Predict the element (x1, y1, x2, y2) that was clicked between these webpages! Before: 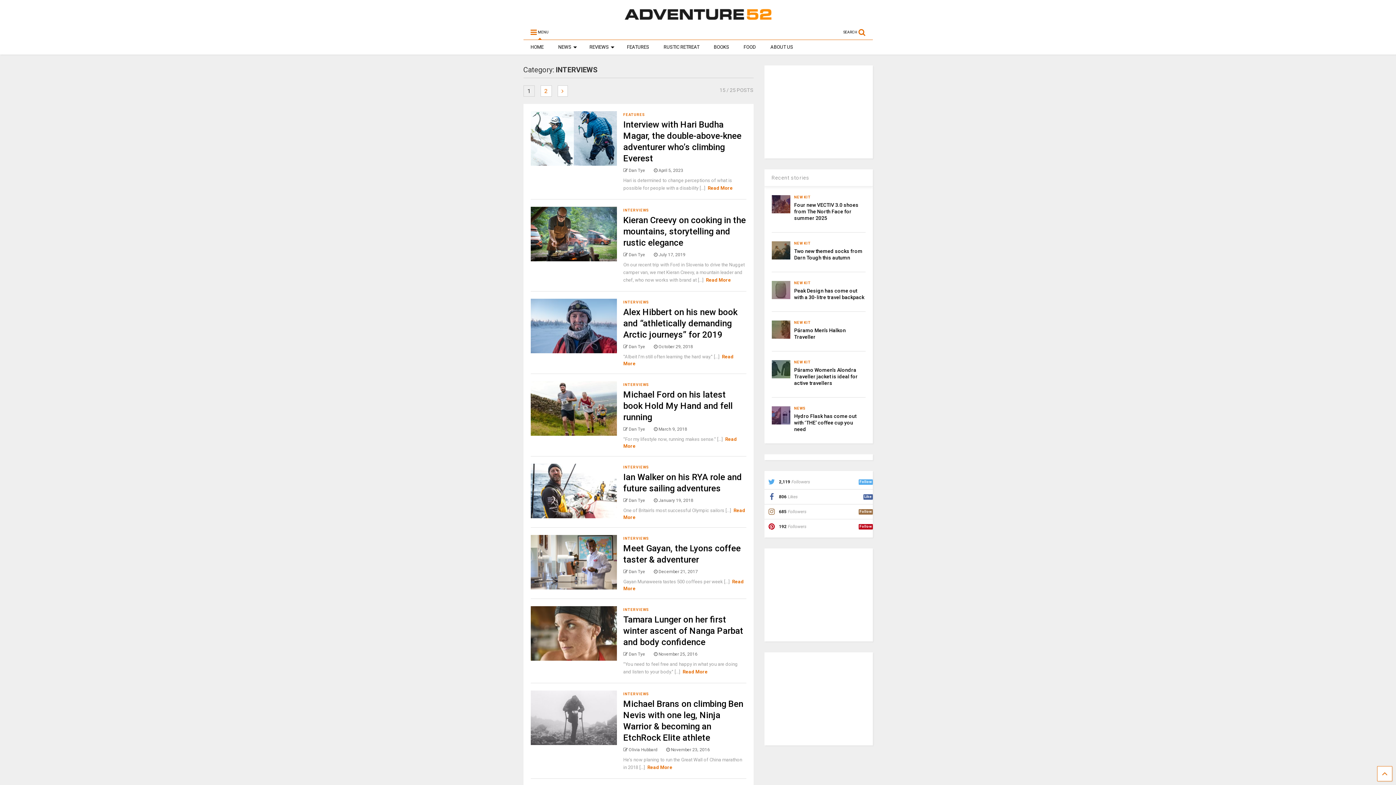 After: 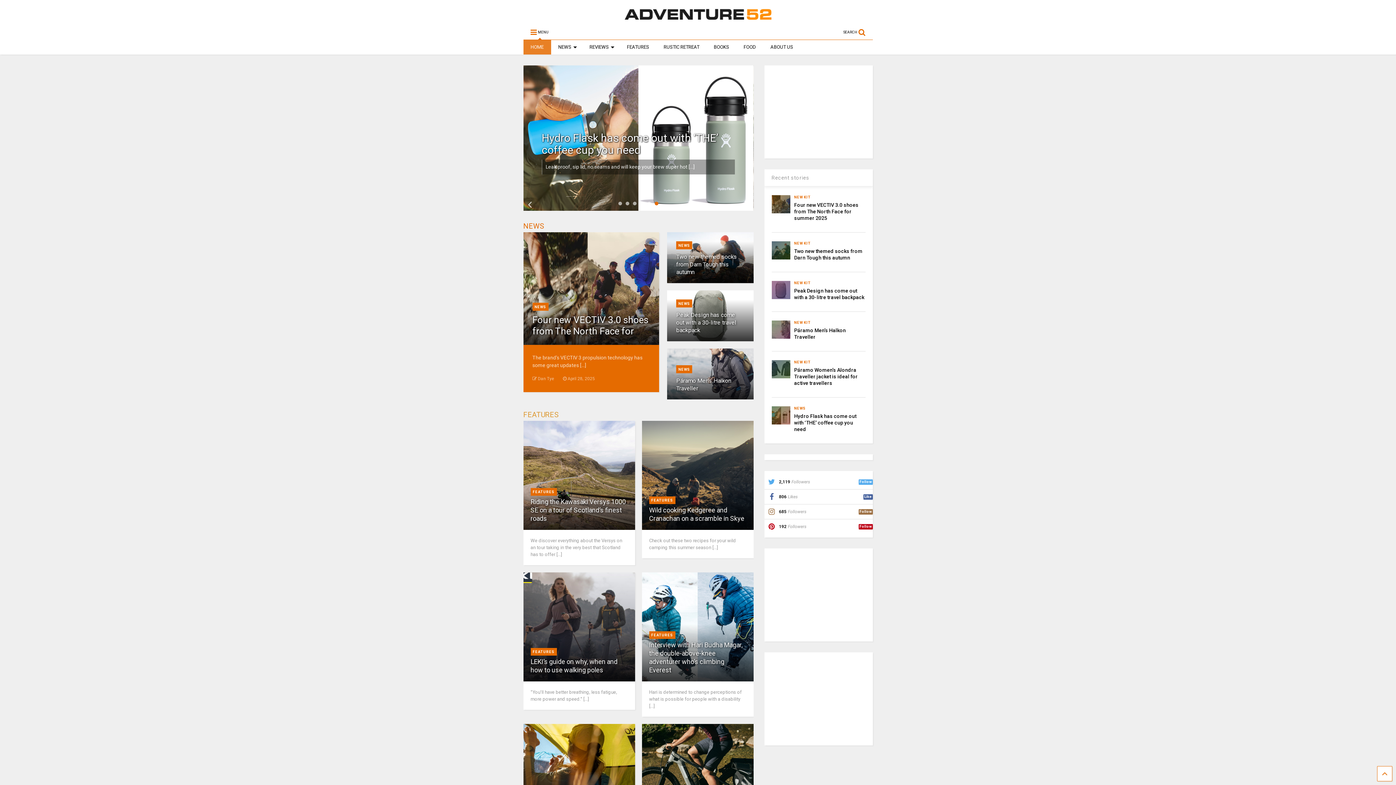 Action: bbox: (523, 40, 551, 54) label: HOME